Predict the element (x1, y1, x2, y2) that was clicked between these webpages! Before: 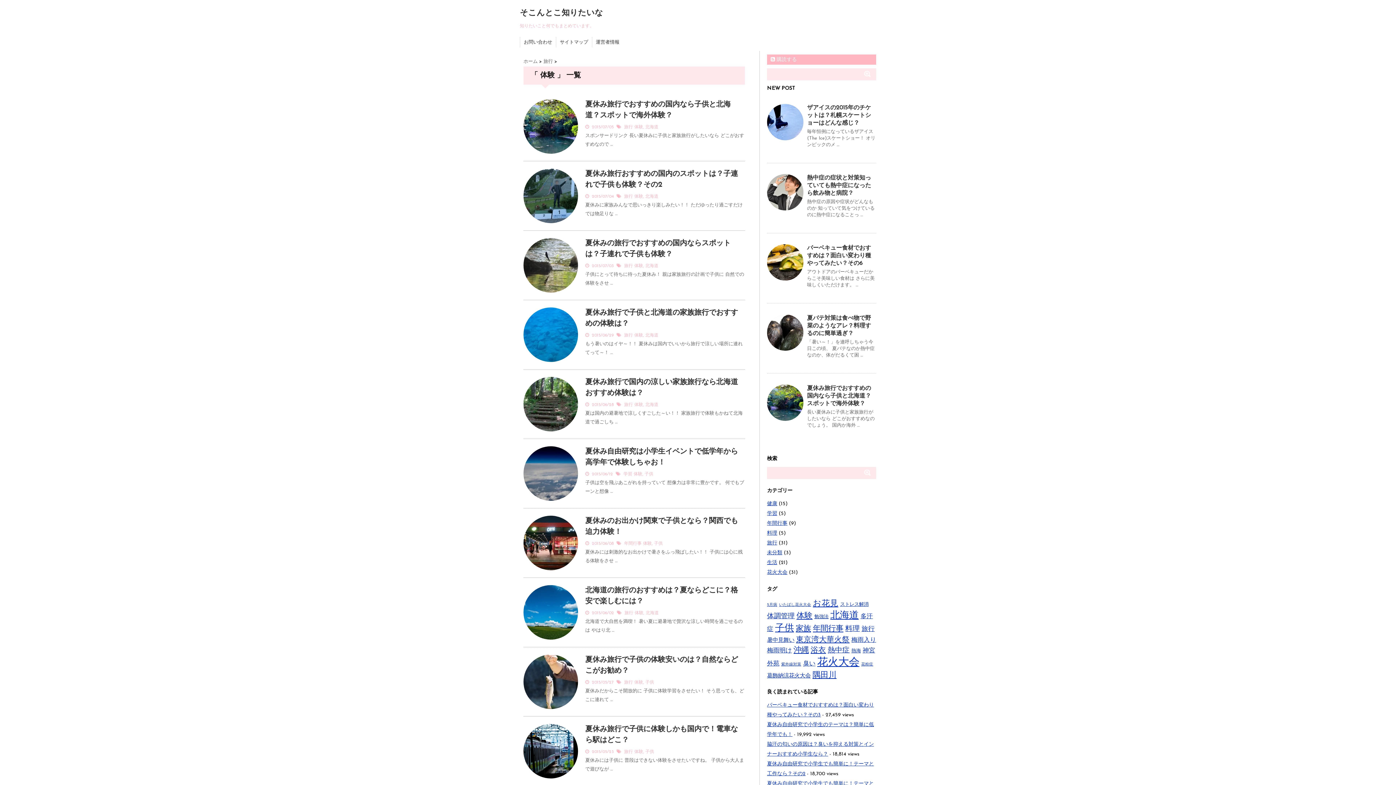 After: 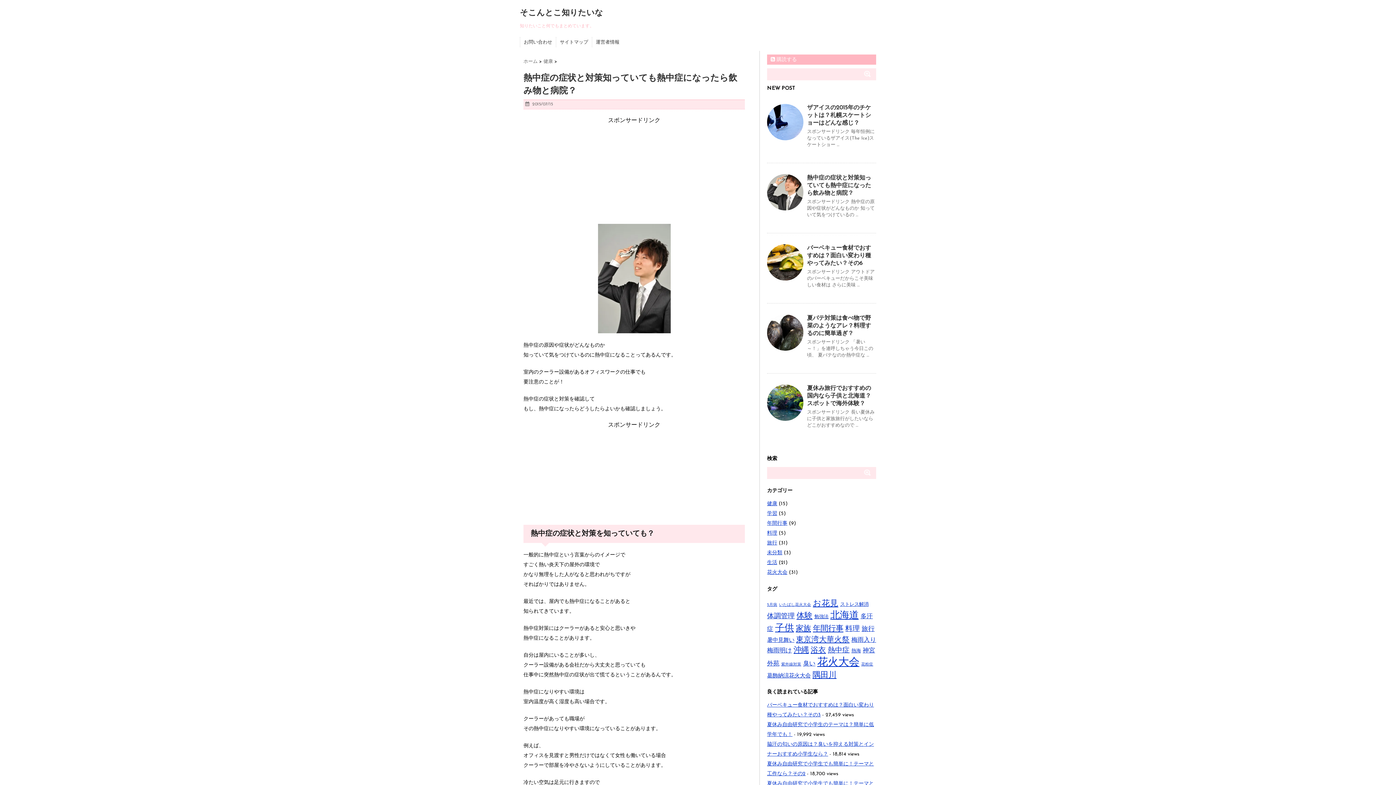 Action: label: 熱中症の症状と対策知っていても熱中症になったら飲み物と病院？ bbox: (807, 175, 871, 196)